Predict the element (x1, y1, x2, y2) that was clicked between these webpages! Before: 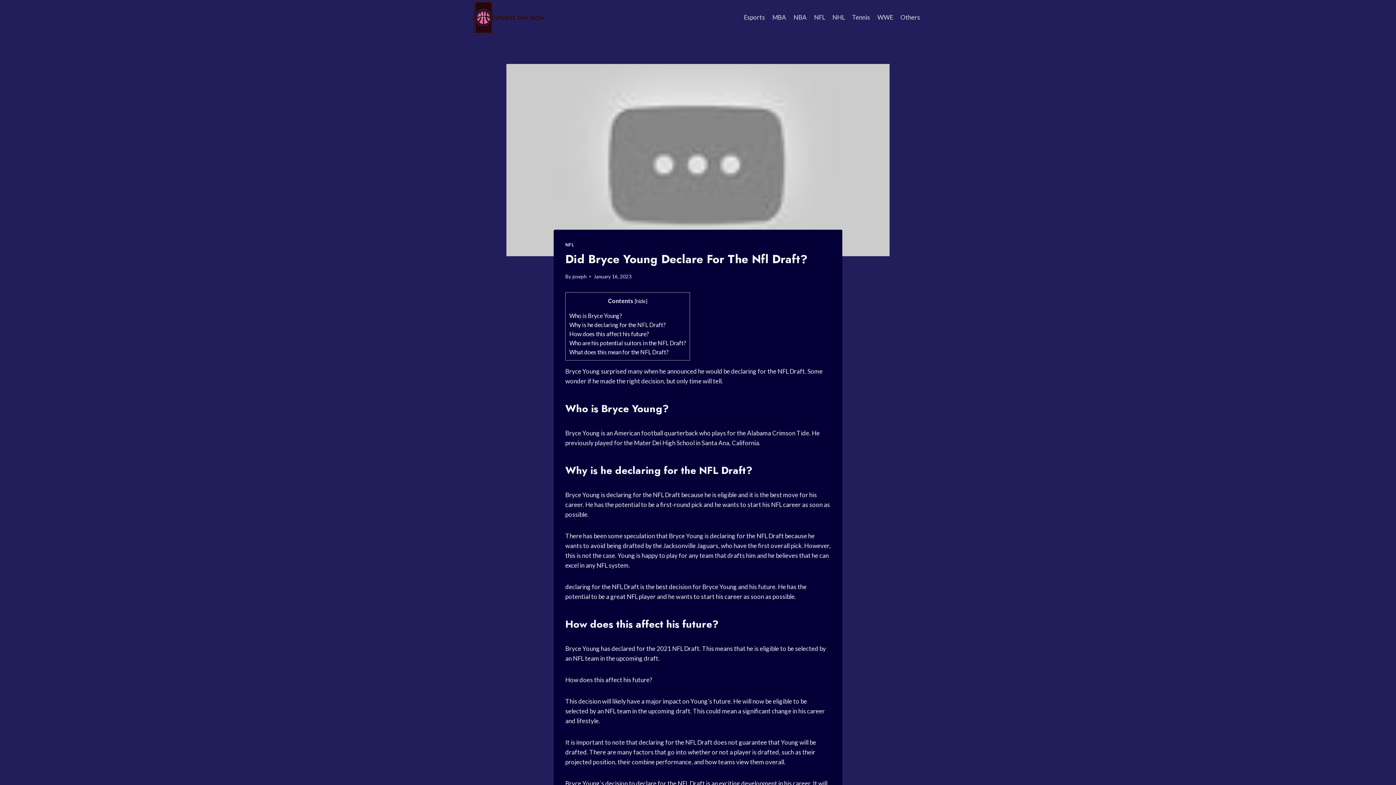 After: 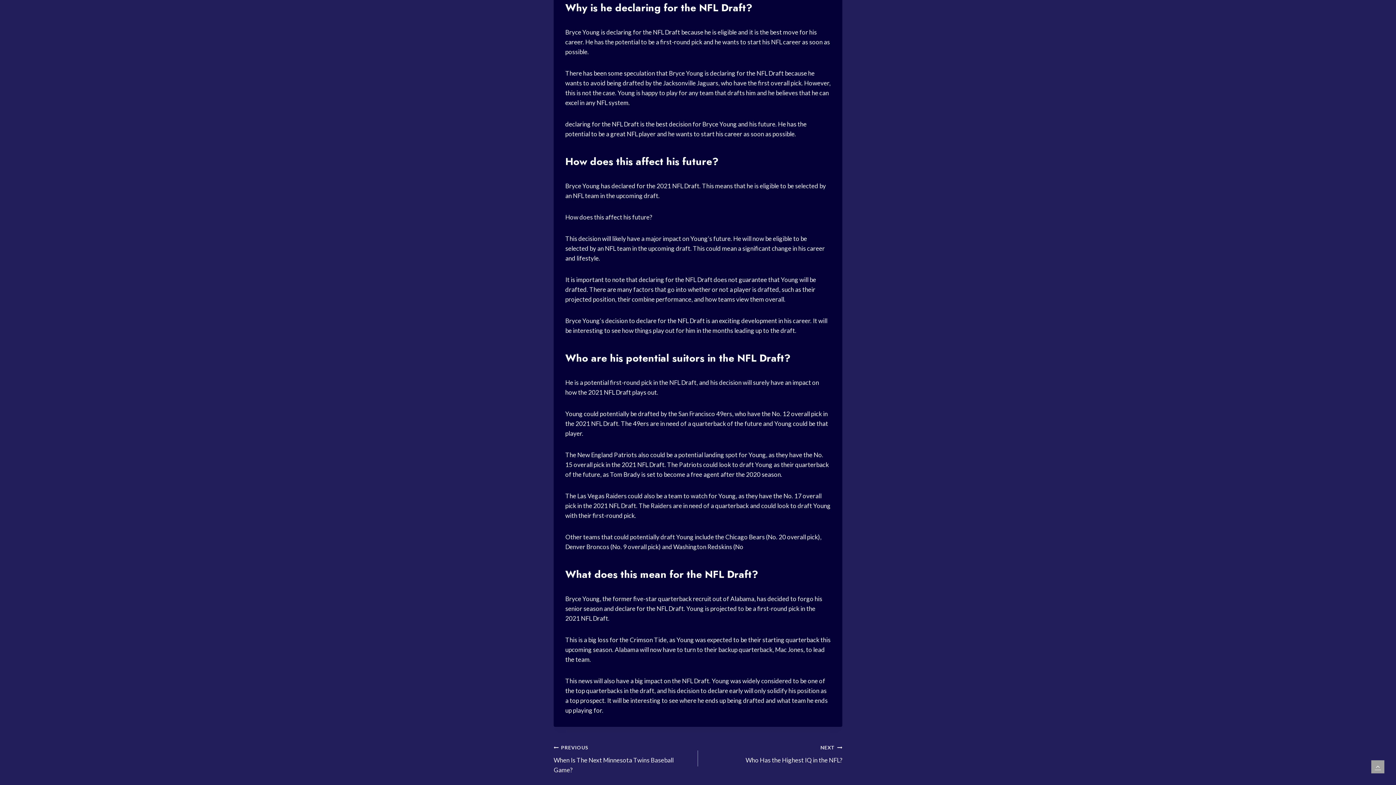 Action: bbox: (569, 321, 665, 328) label: Why is he declaring for the NFL Draft?